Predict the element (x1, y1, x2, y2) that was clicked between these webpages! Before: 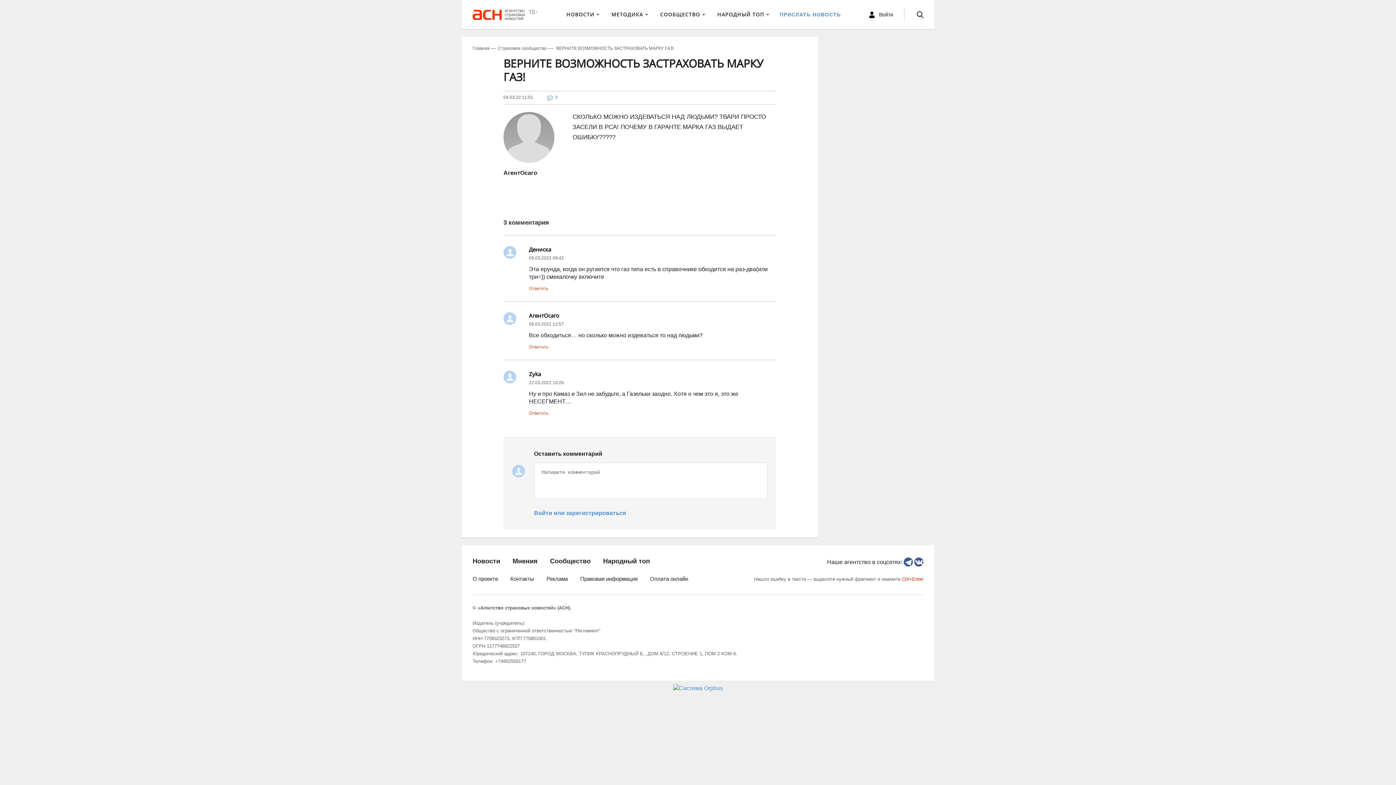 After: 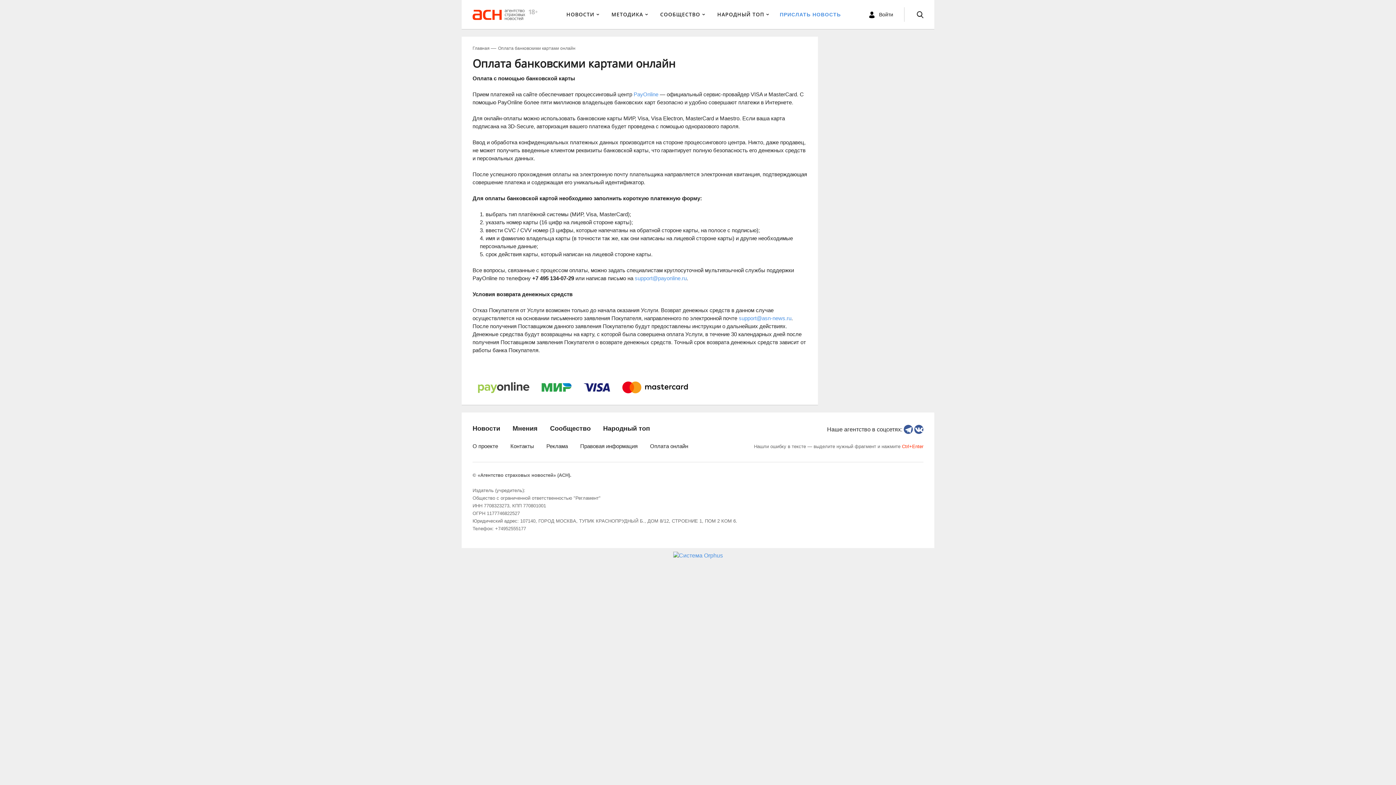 Action: label: Оплата онлайн bbox: (650, 575, 688, 582)